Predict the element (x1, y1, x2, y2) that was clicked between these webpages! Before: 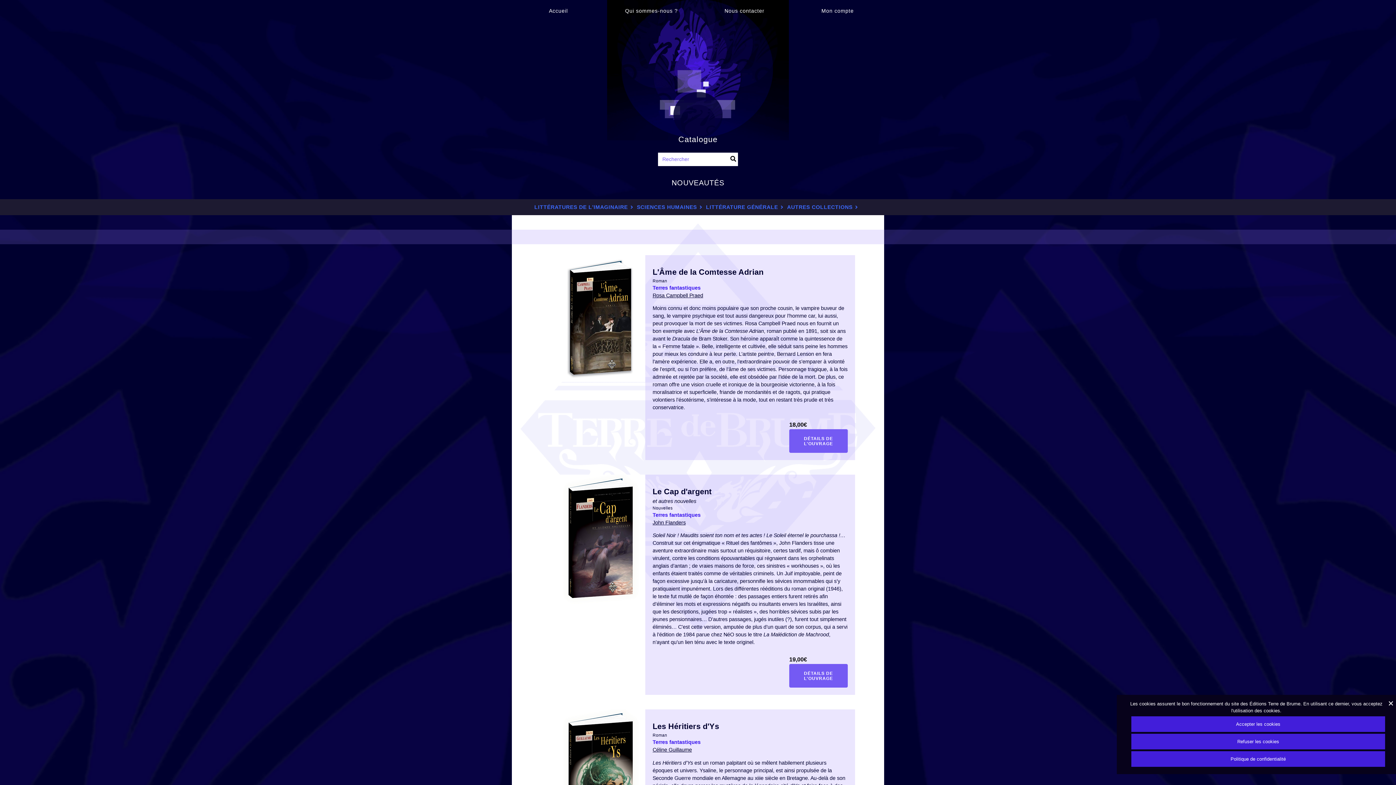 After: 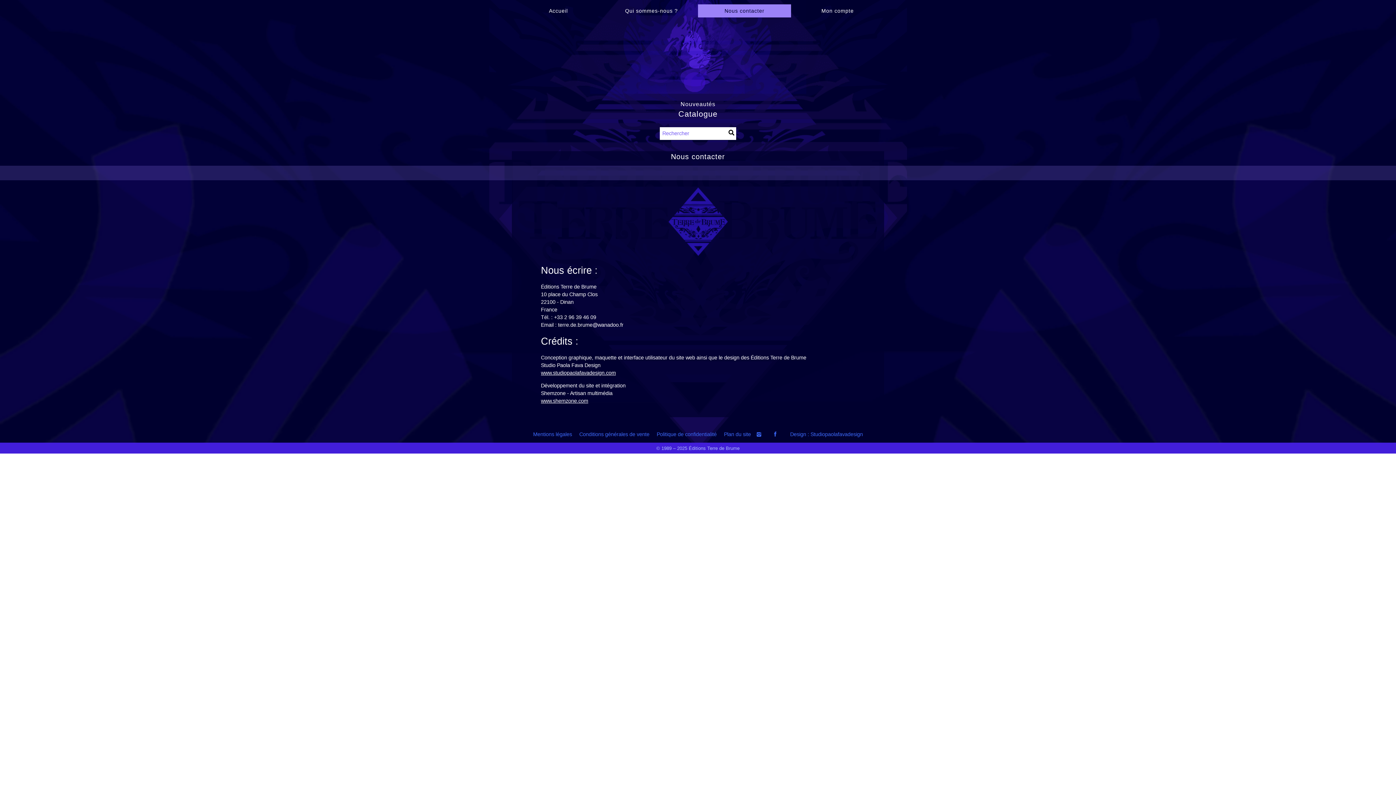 Action: label: Nous contacter bbox: (698, 4, 791, 17)